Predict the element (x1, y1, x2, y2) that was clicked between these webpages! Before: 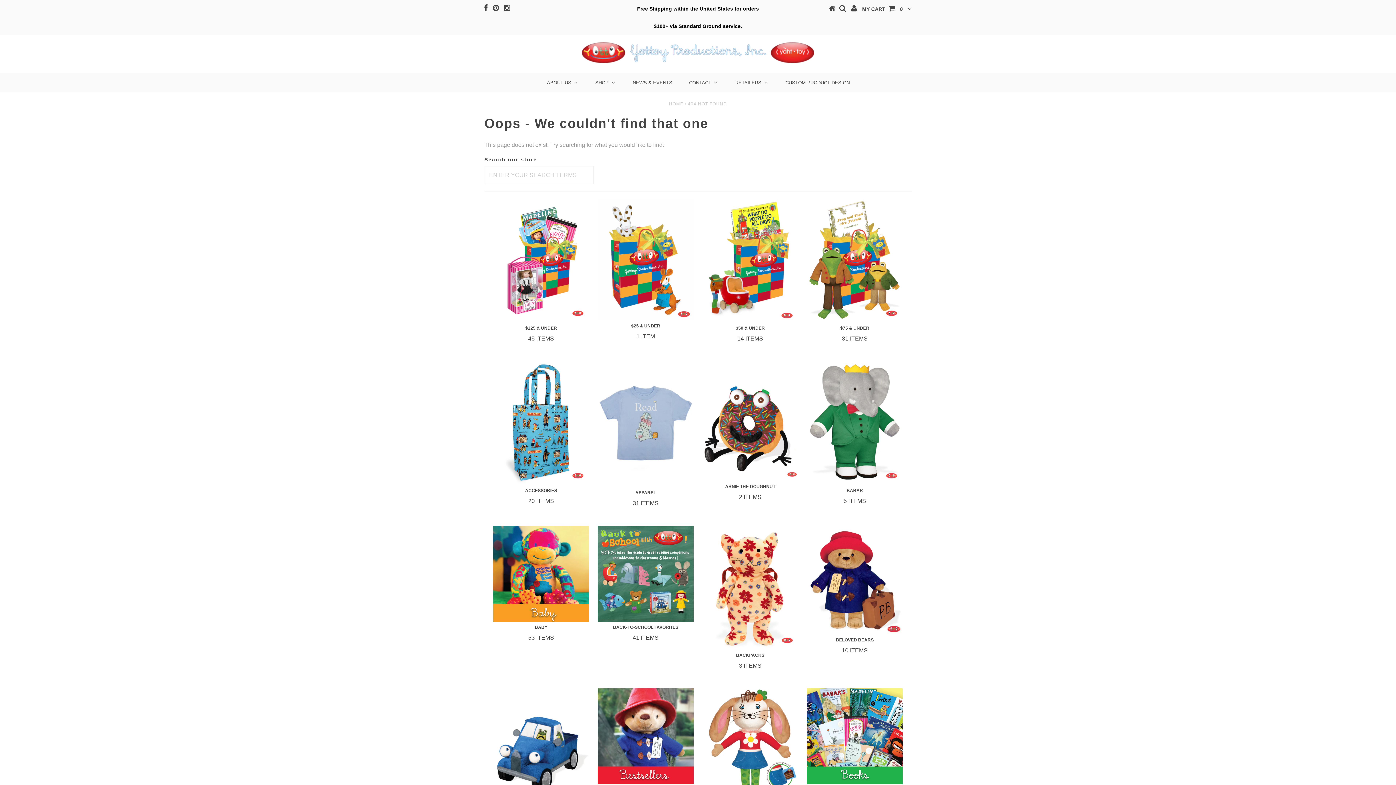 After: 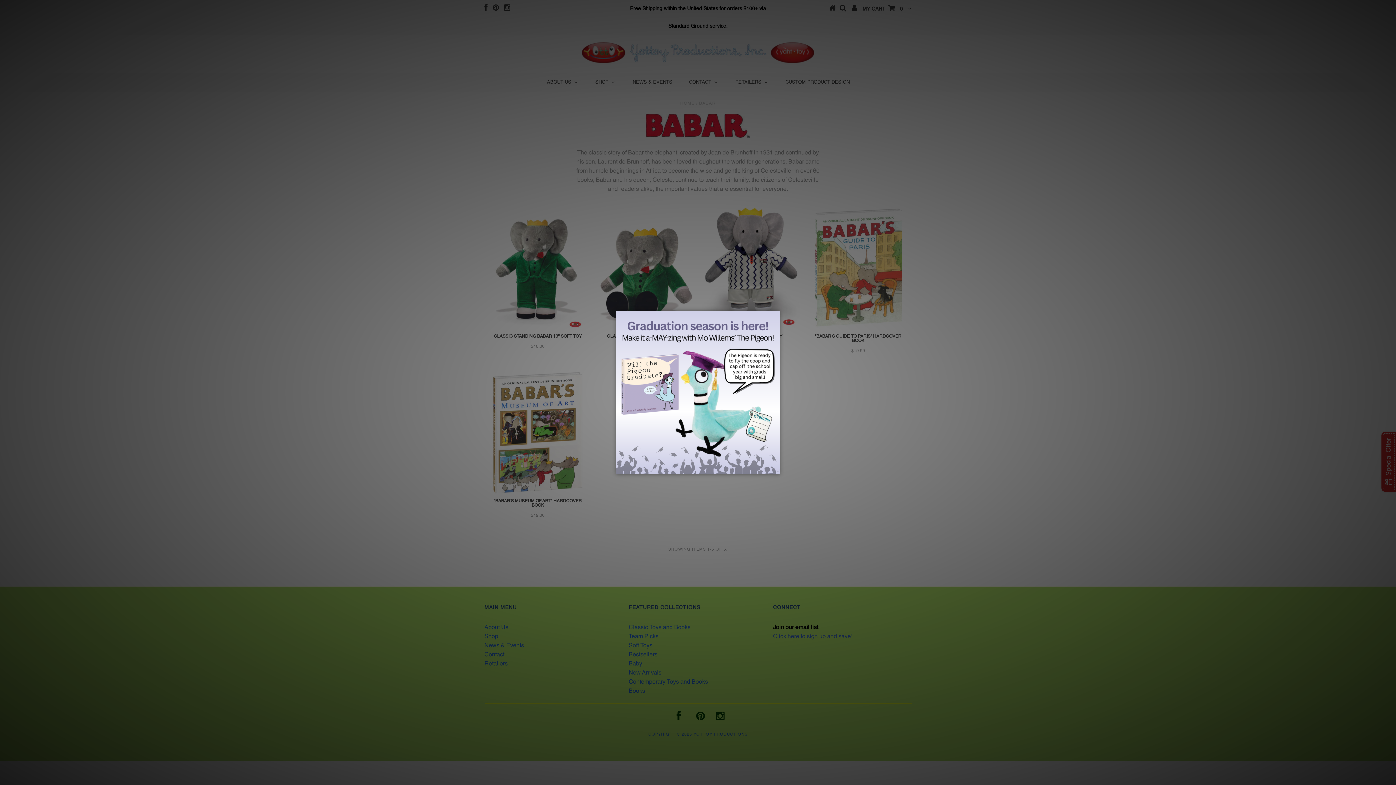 Action: label: BABAR

5 ITEMS bbox: (809, 488, 901, 513)